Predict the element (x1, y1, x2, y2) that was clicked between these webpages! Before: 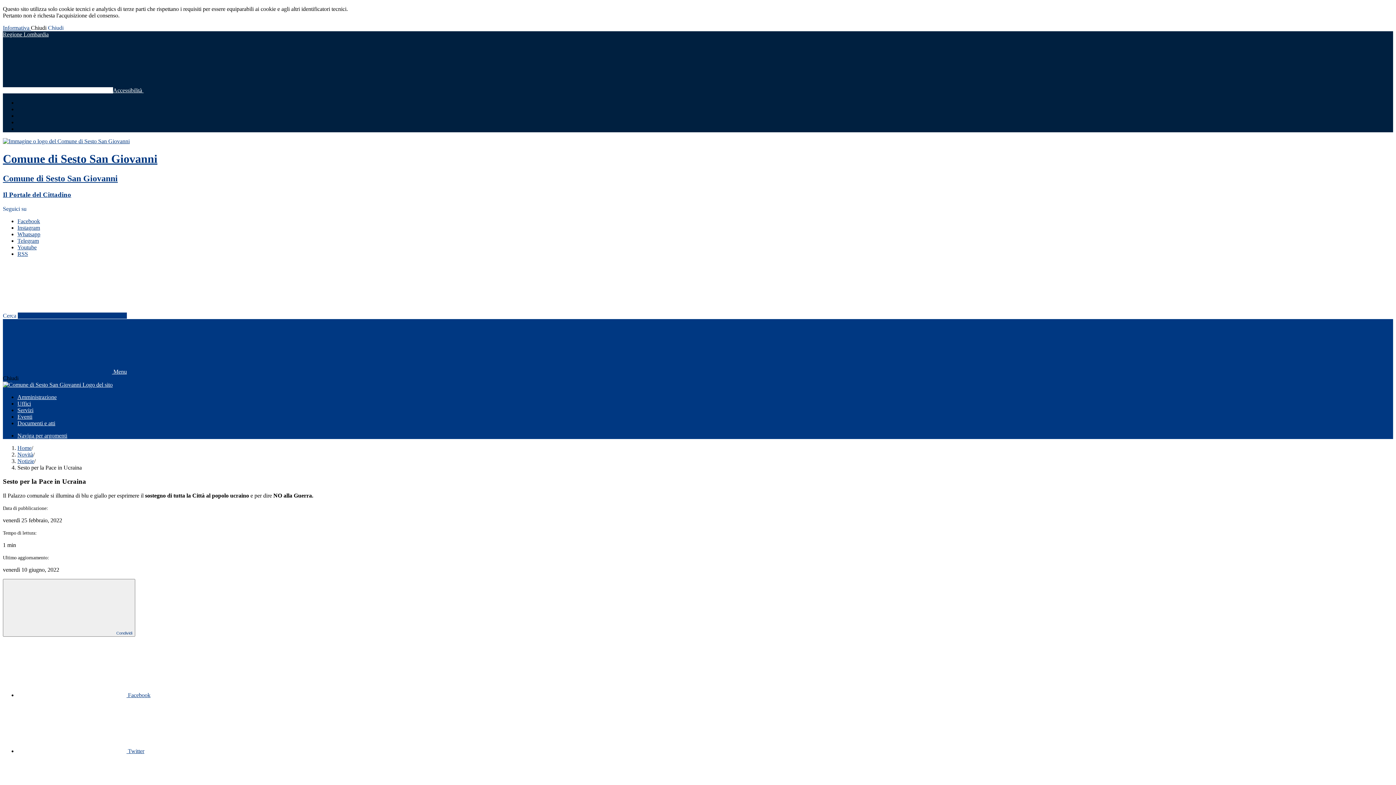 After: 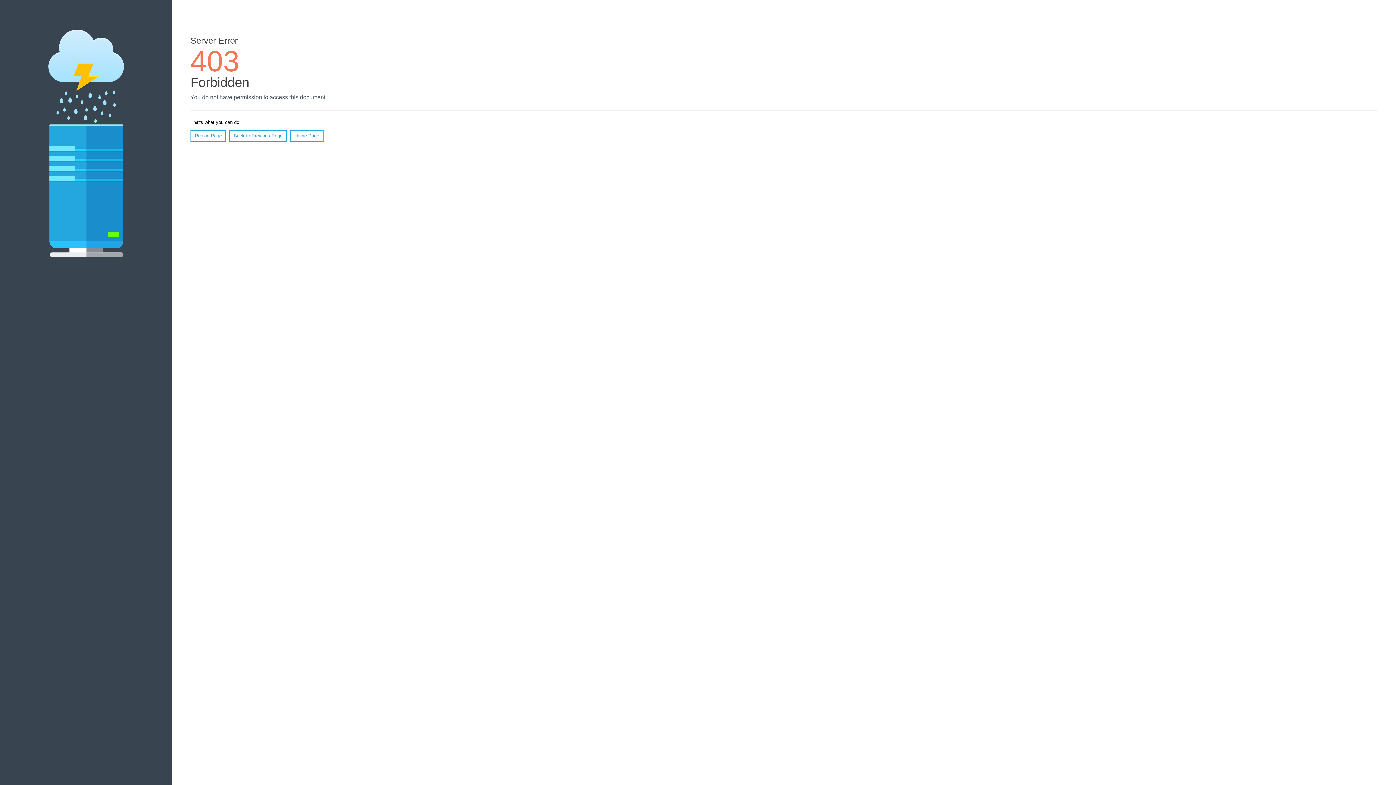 Action: label: Home bbox: (2, 381, 112, 387)